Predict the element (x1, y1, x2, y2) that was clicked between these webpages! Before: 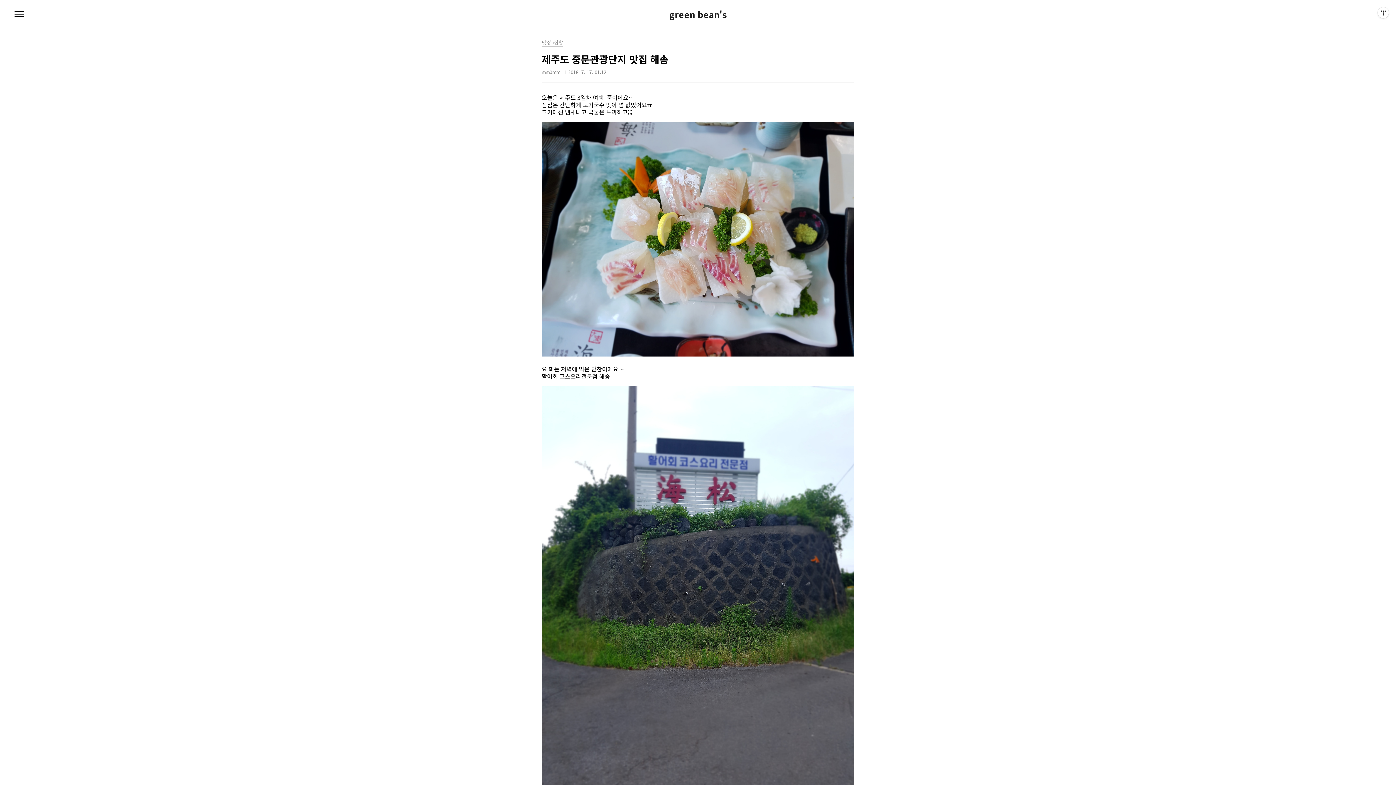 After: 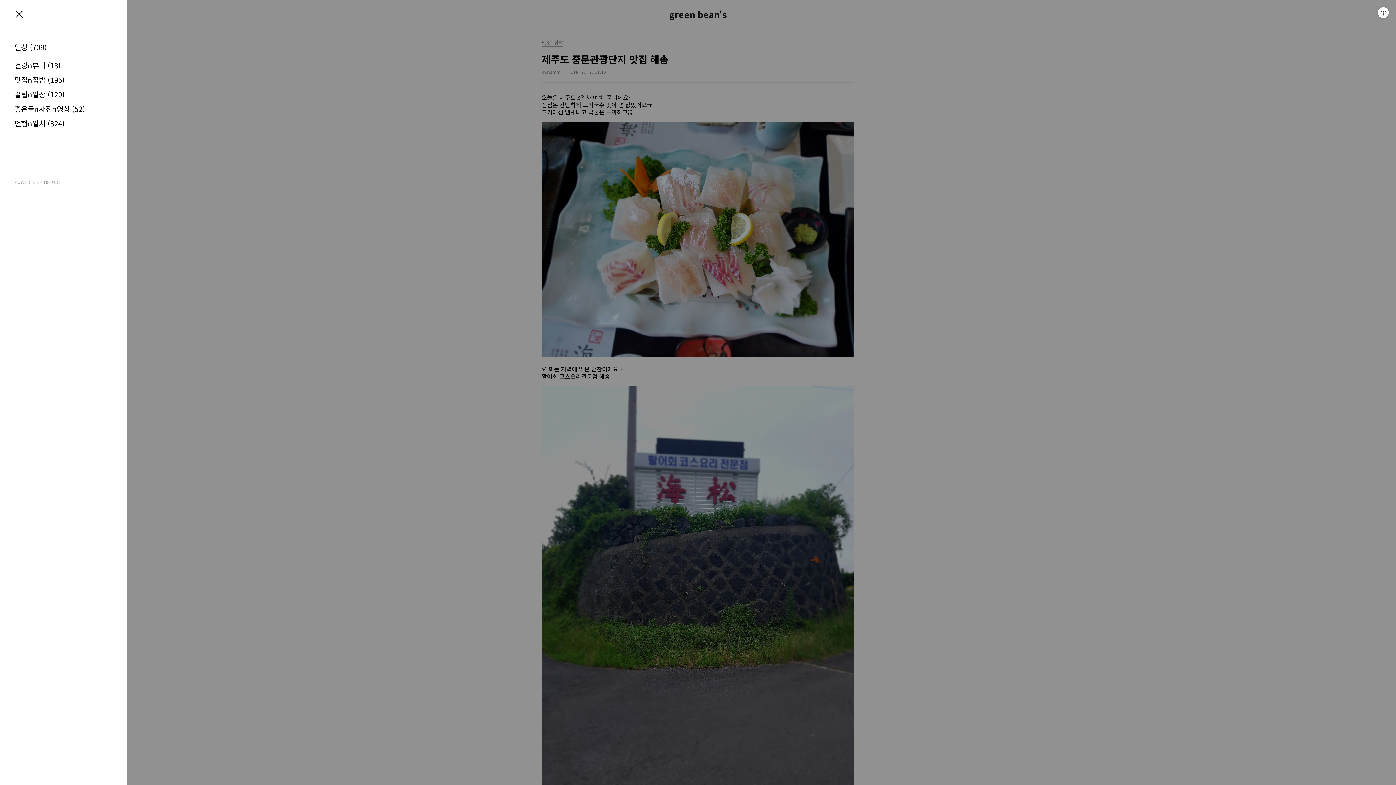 Action: bbox: (12, 7, 26, 21) label: 메뉴